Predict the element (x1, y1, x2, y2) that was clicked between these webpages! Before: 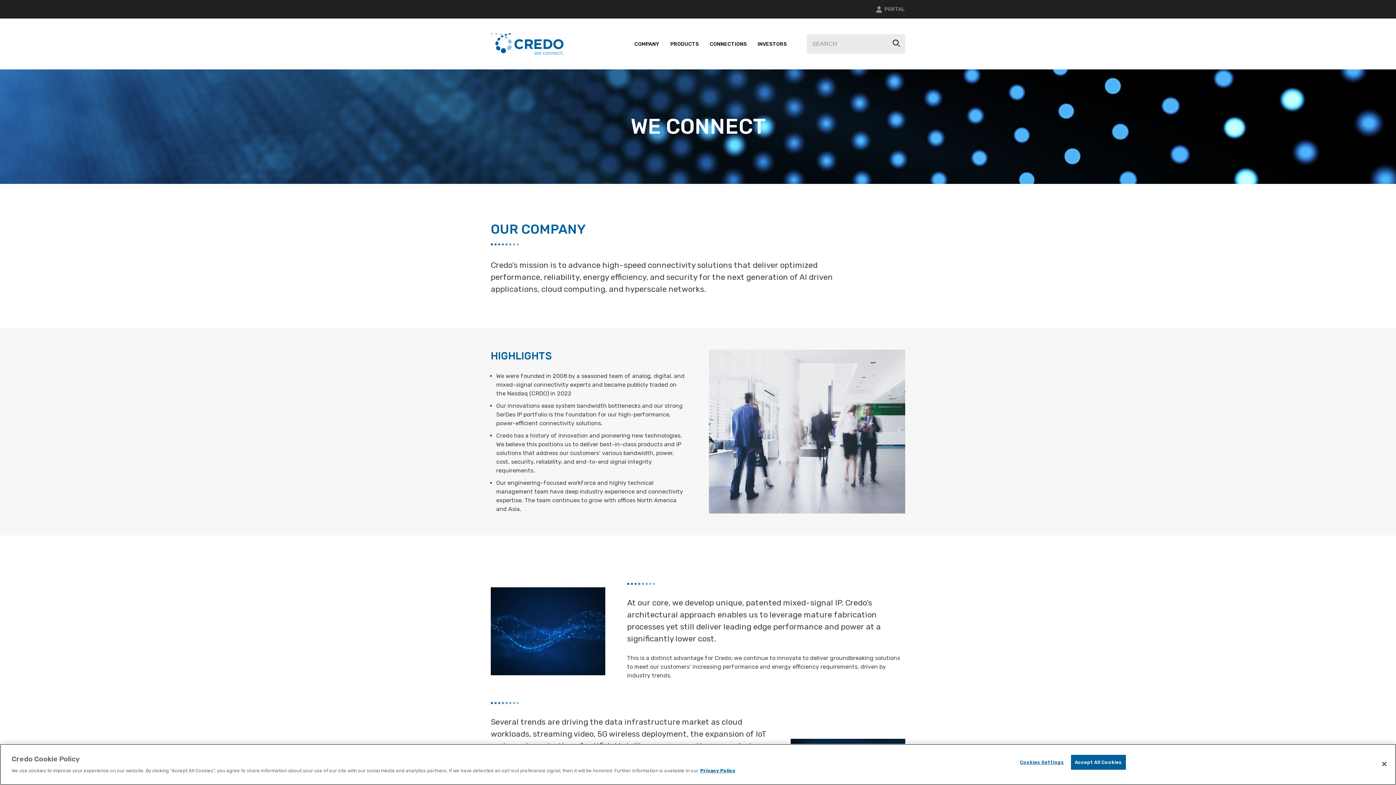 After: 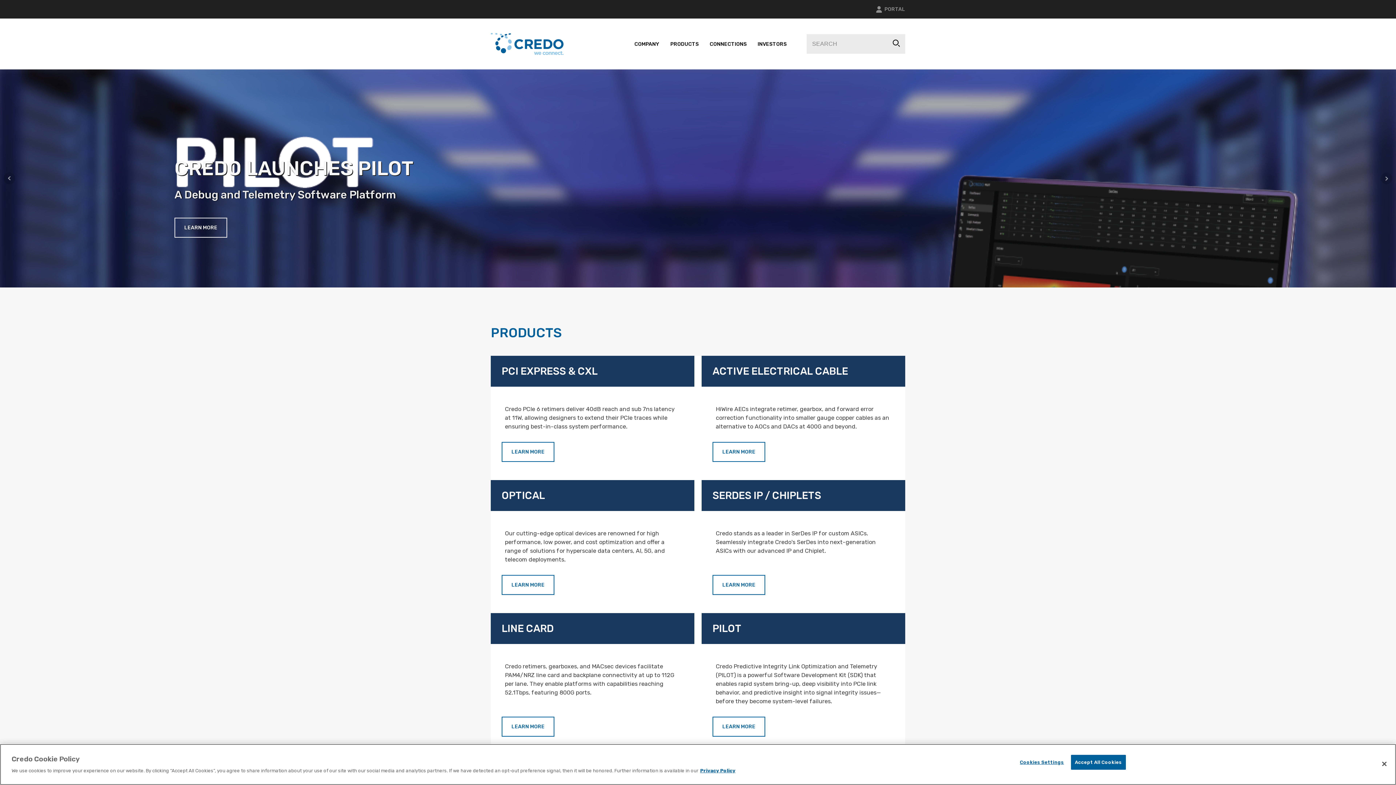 Action: bbox: (490, 33, 563, 54)